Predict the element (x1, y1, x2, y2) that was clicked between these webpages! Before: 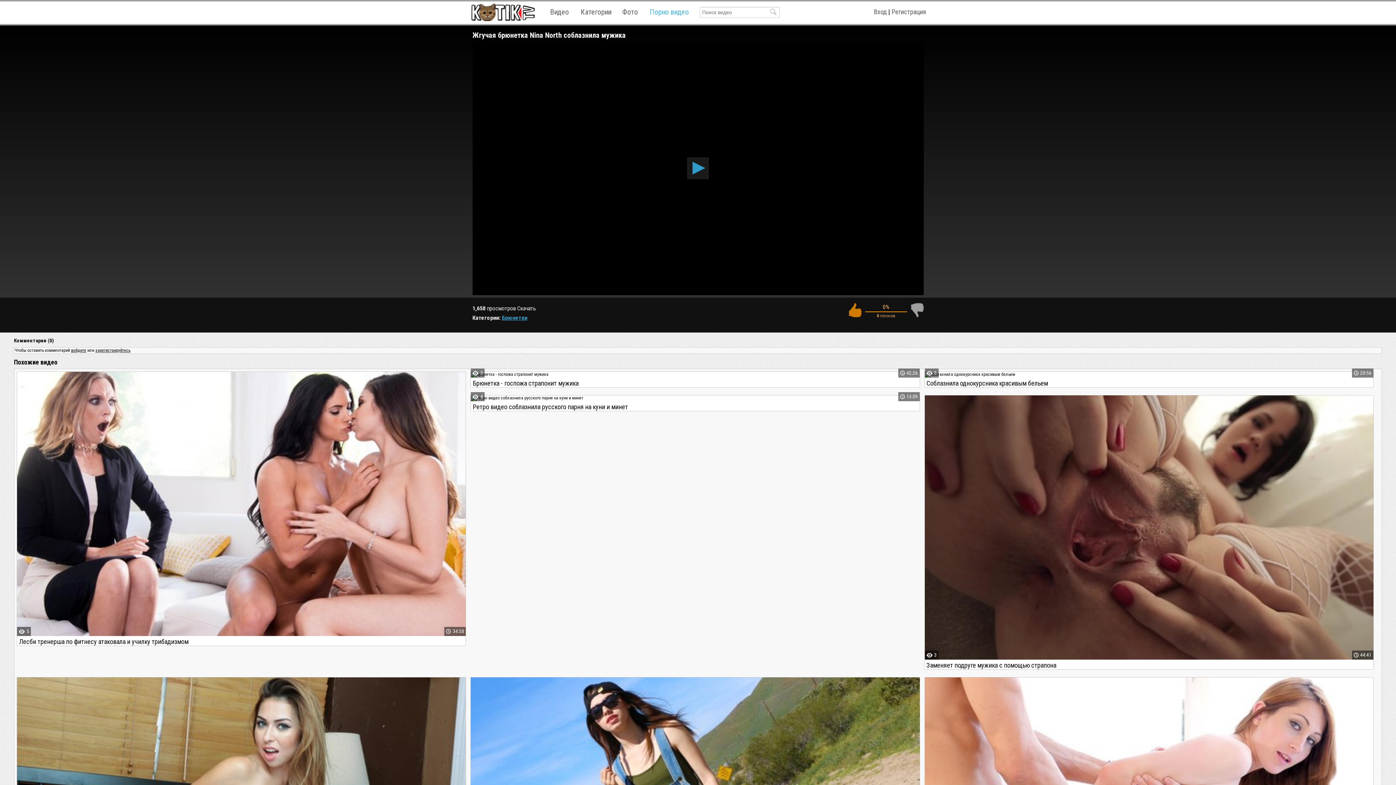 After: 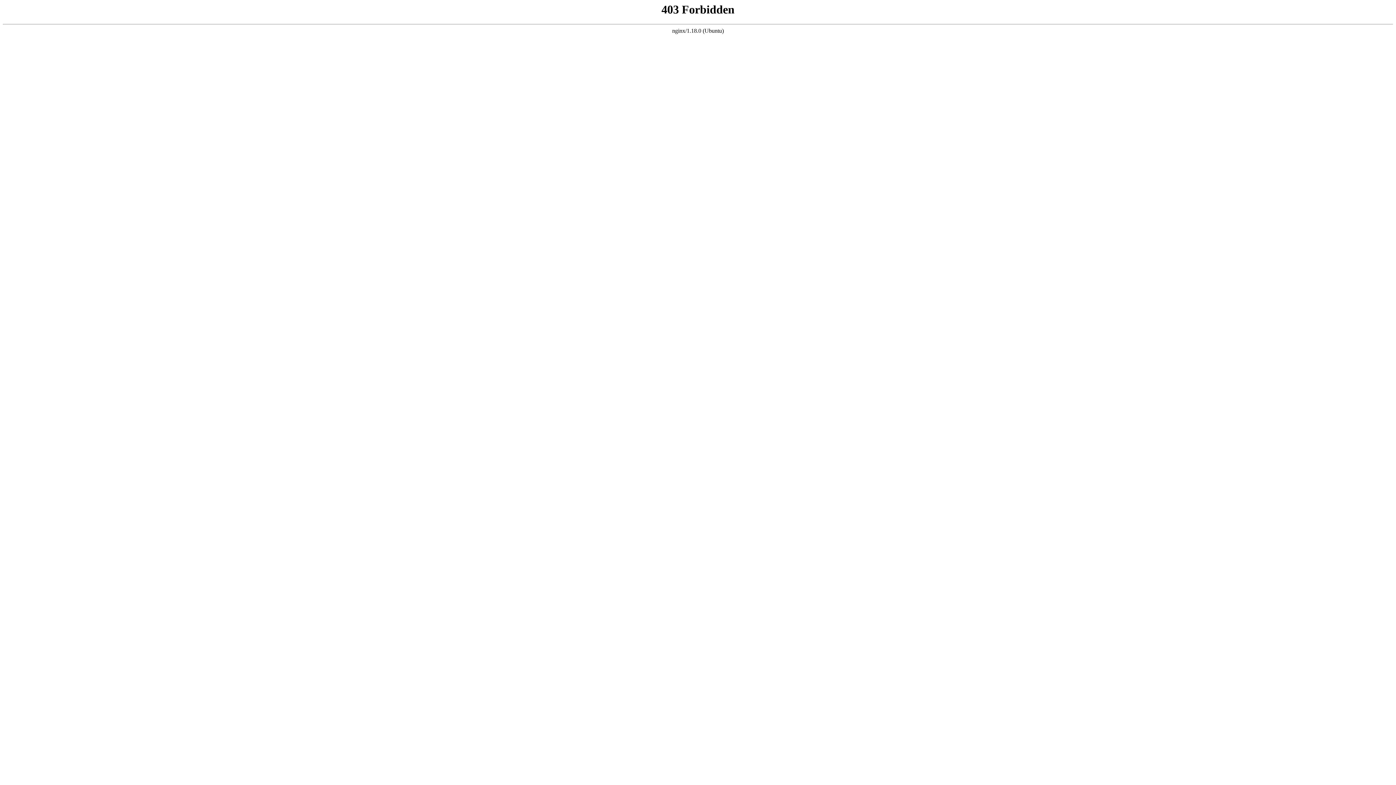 Action: bbox: (648, 7, 690, 16) label: Порно видео